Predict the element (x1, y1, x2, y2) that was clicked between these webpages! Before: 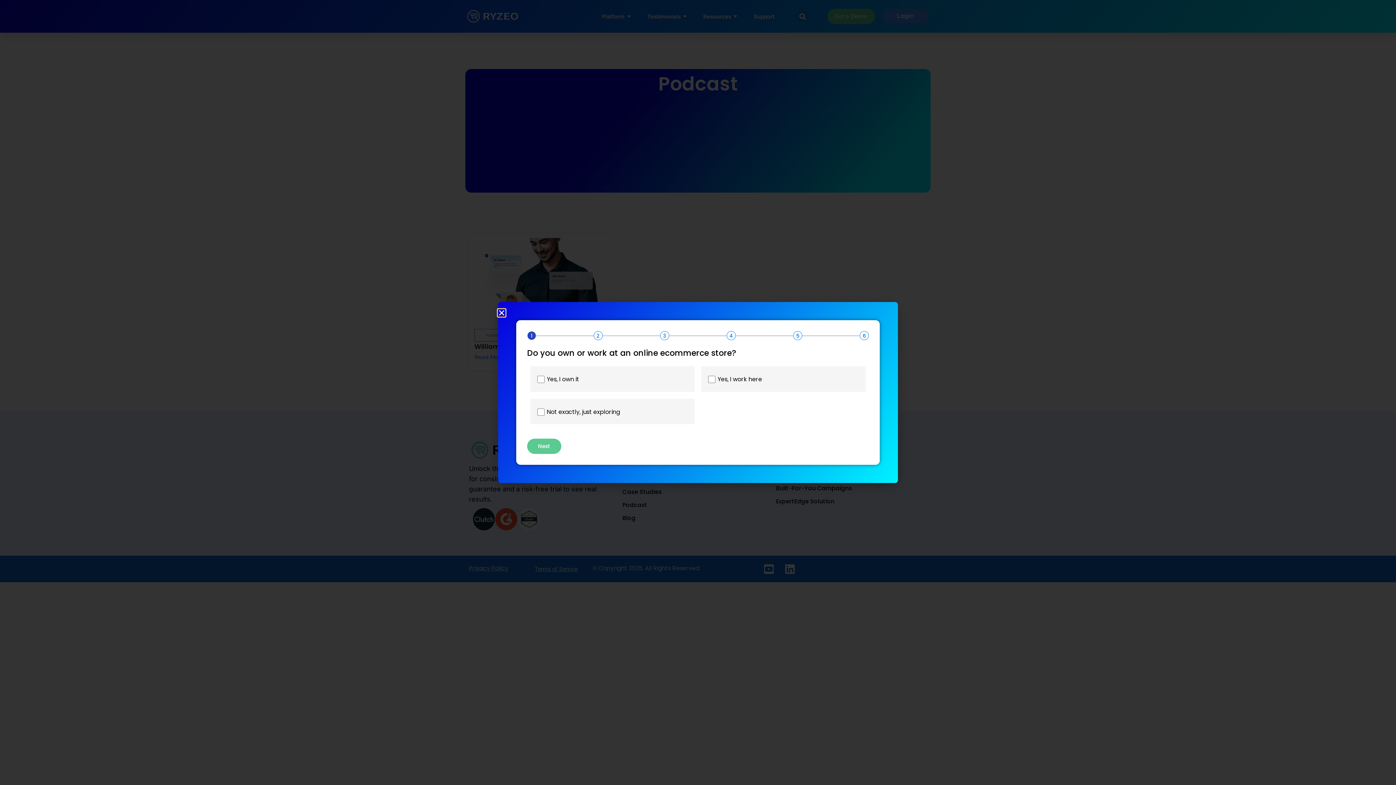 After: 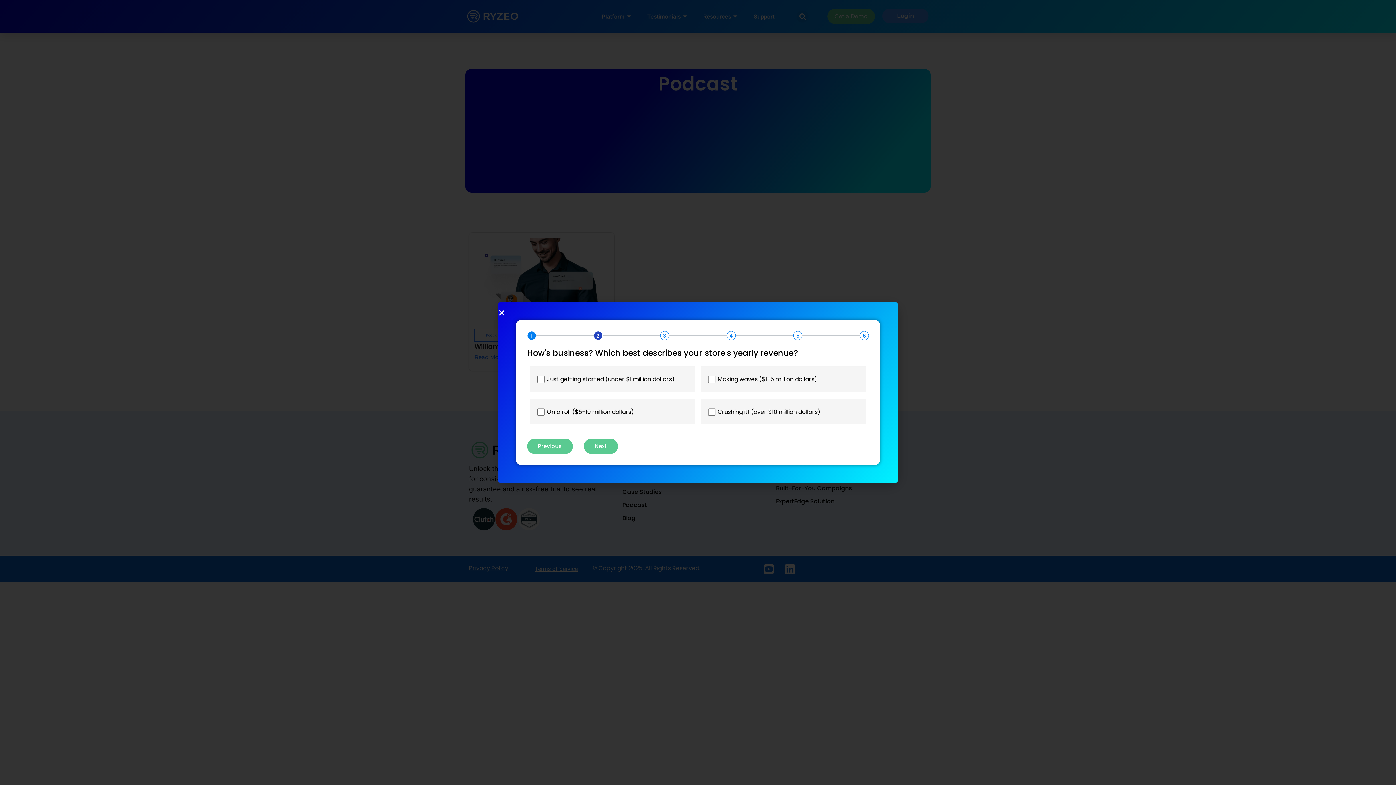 Action: label: Next bbox: (527, 438, 561, 454)